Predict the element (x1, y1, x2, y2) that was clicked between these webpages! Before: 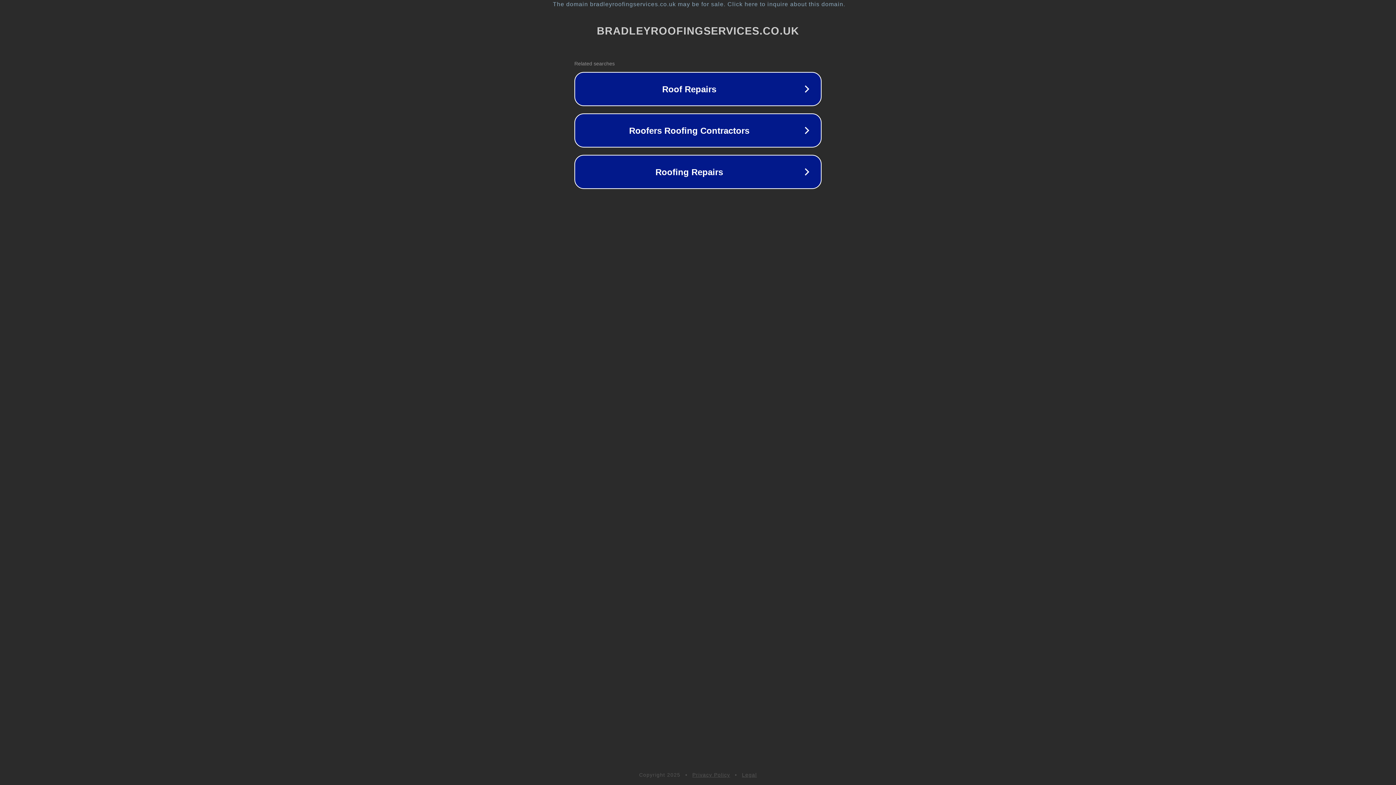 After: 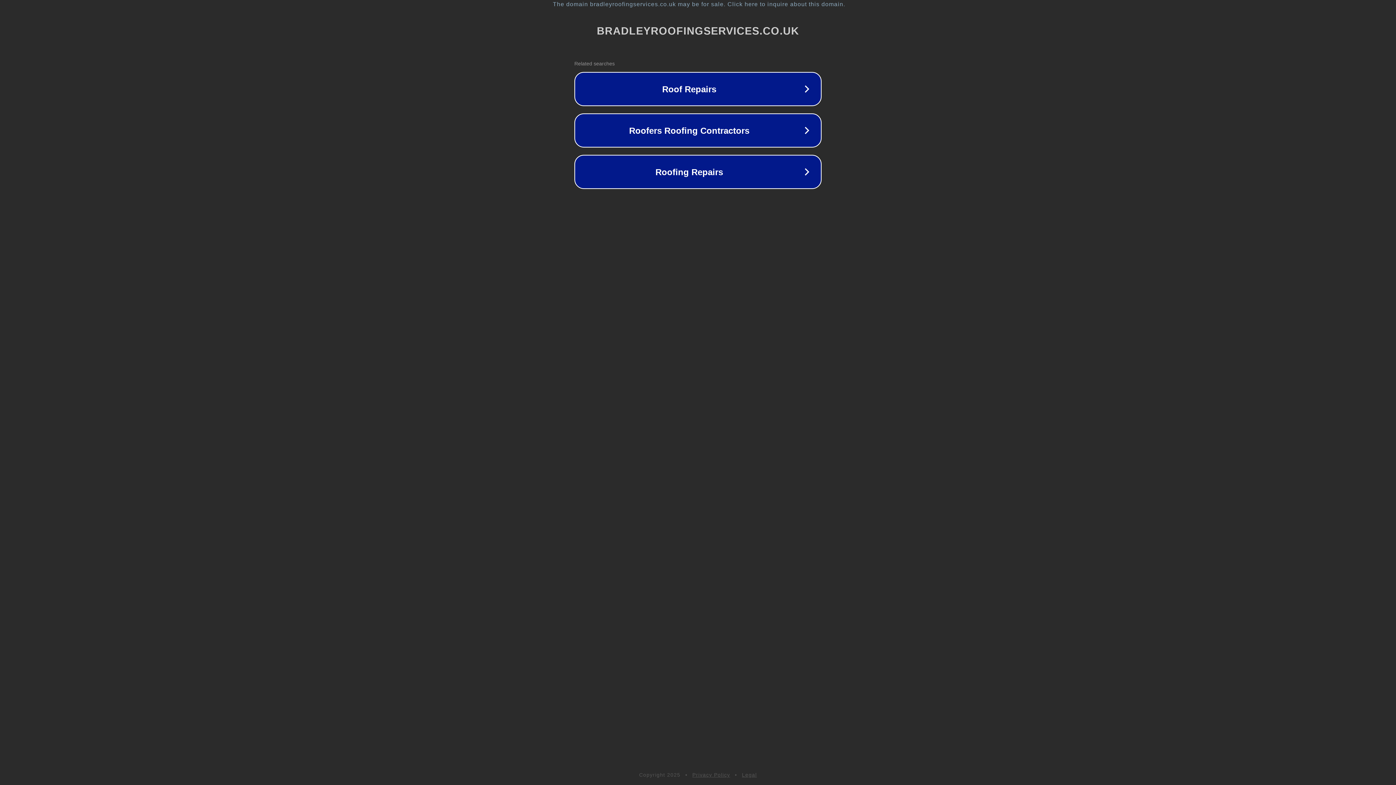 Action: bbox: (742, 772, 757, 778) label: Legal